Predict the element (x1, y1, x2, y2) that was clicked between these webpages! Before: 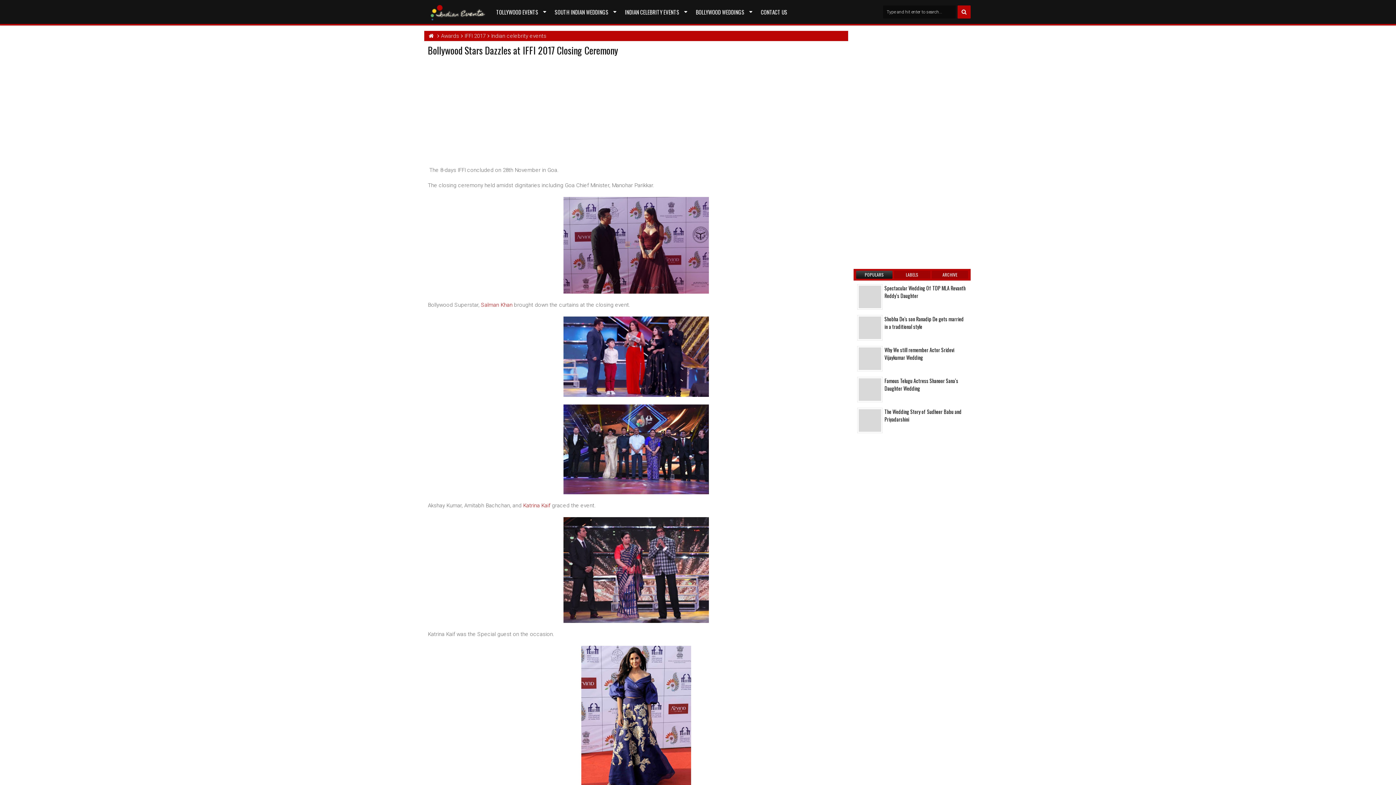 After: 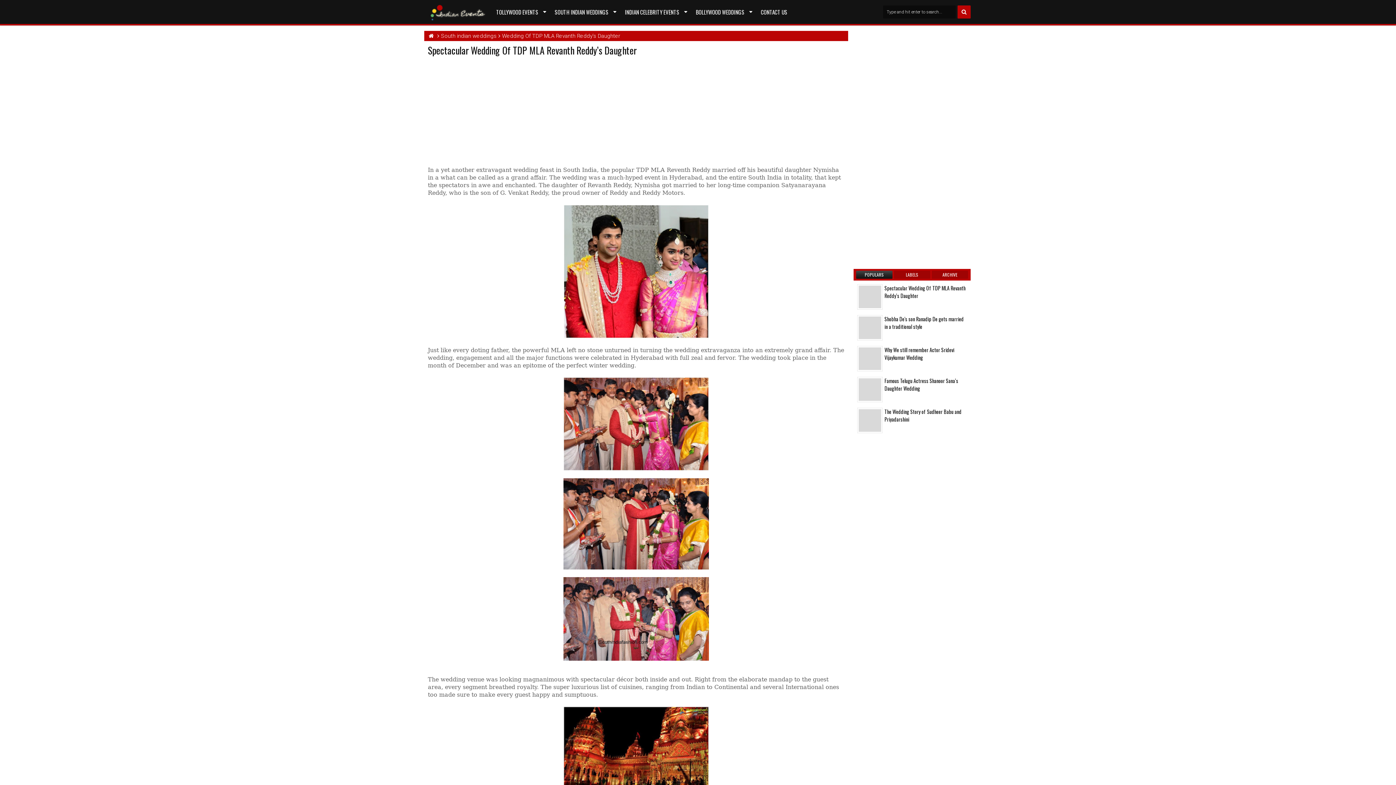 Action: bbox: (858, 285, 881, 308)